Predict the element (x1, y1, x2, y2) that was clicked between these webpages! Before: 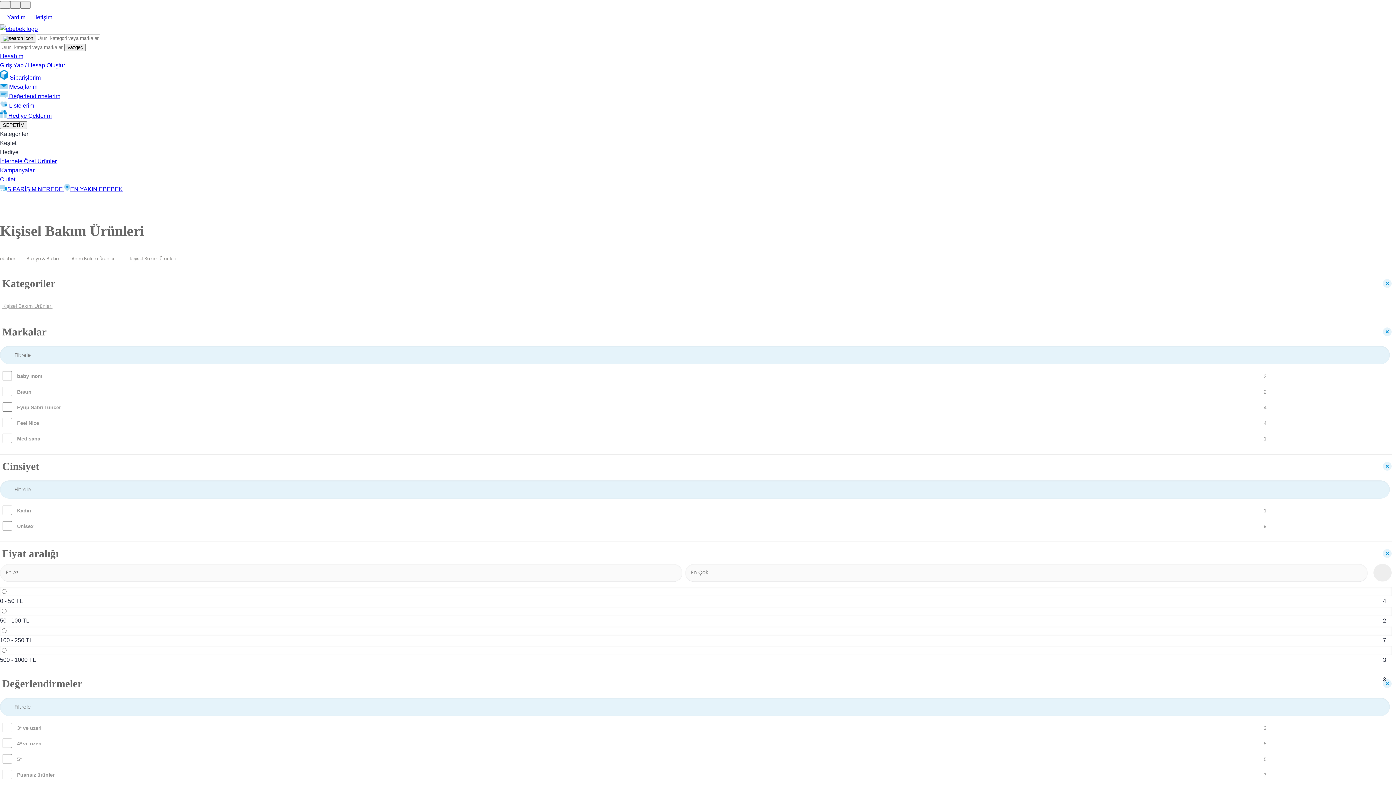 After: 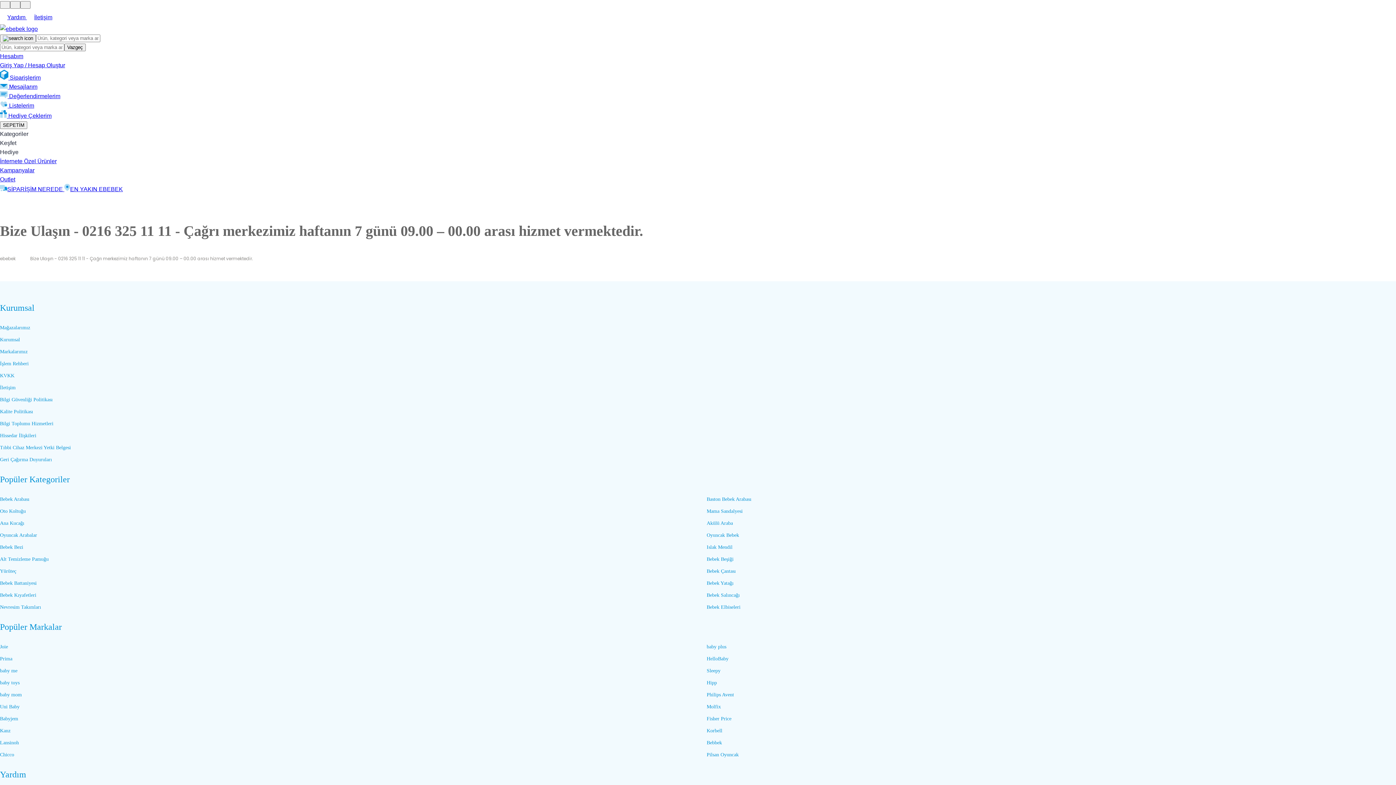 Action: bbox: (26, 14, 52, 20) label: İletişim